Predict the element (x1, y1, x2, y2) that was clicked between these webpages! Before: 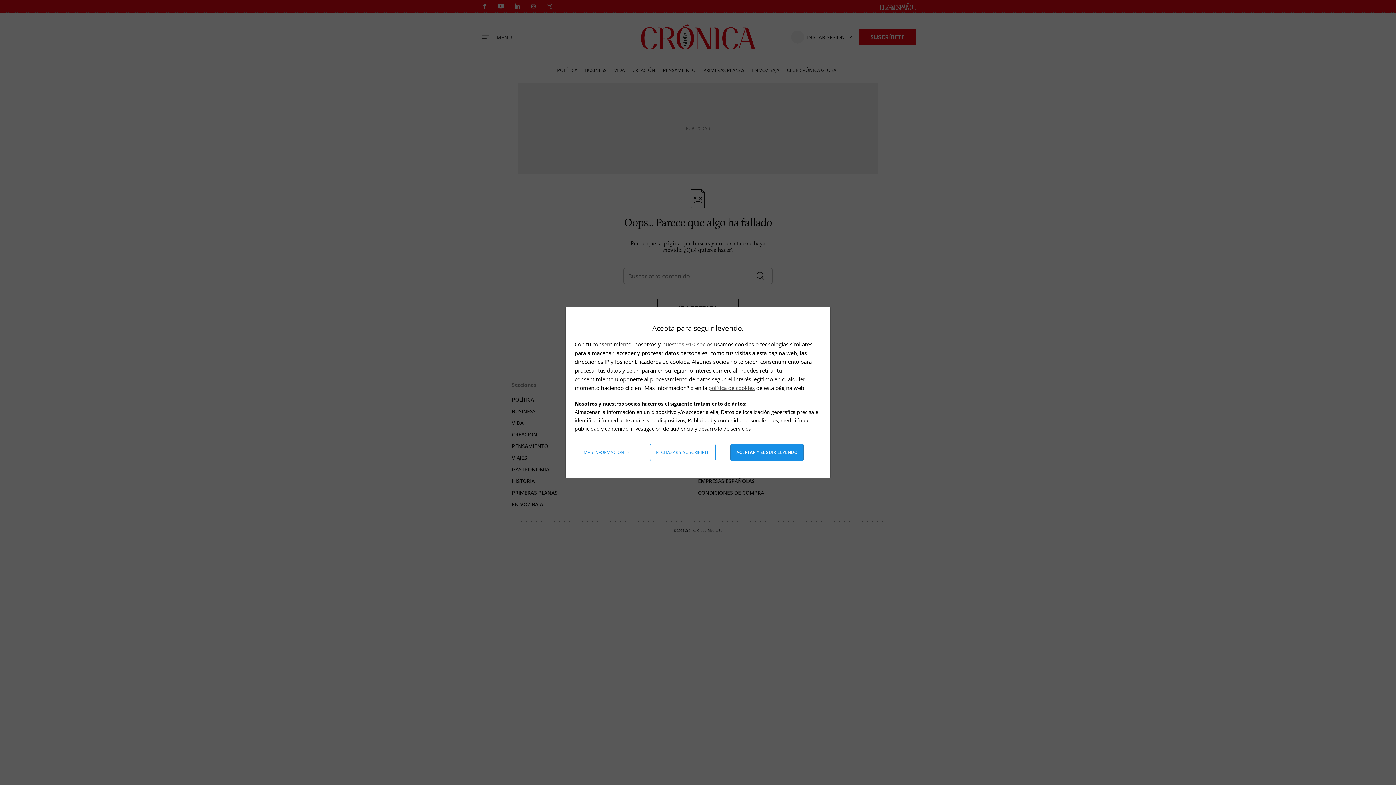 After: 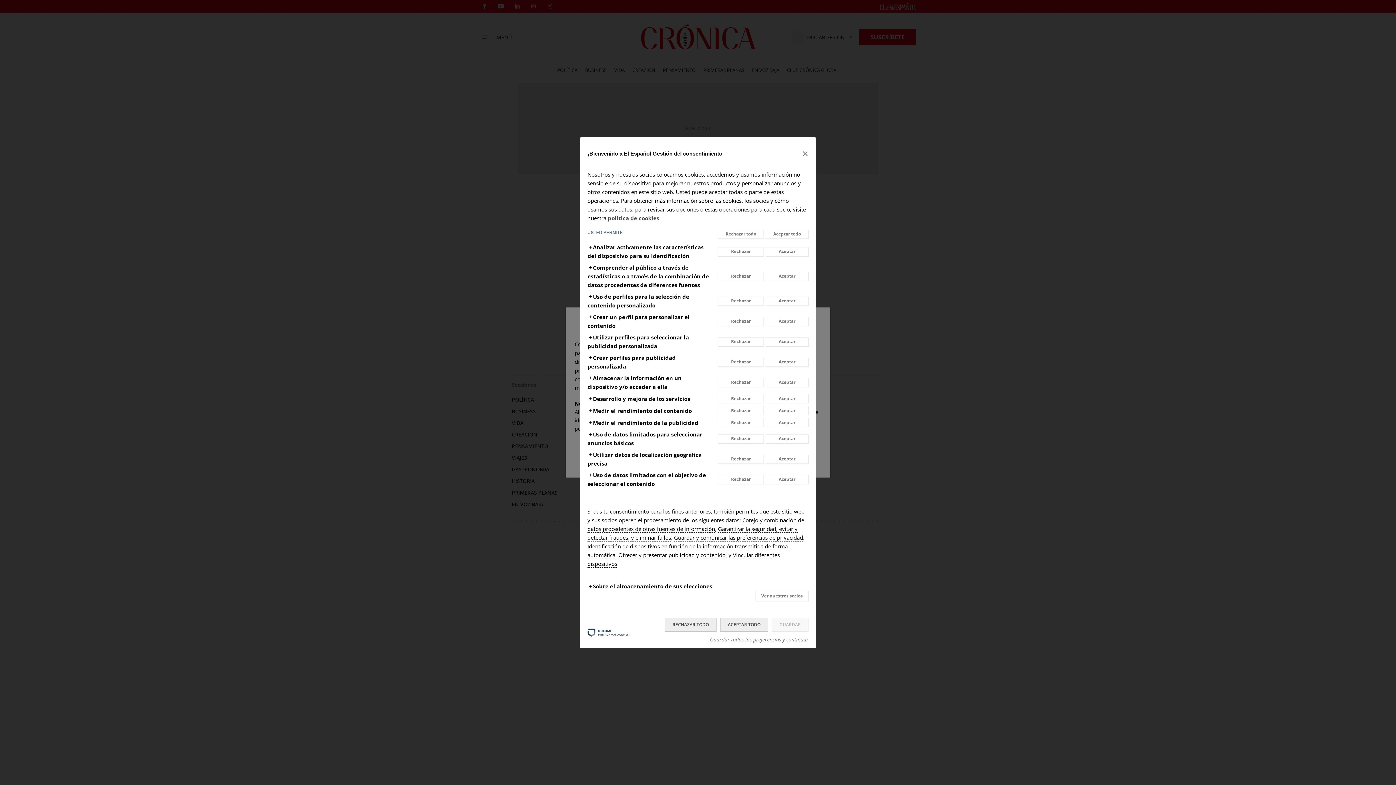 Action: bbox: (578, 444, 635, 461) label: Más información: Configura tus consentimientos